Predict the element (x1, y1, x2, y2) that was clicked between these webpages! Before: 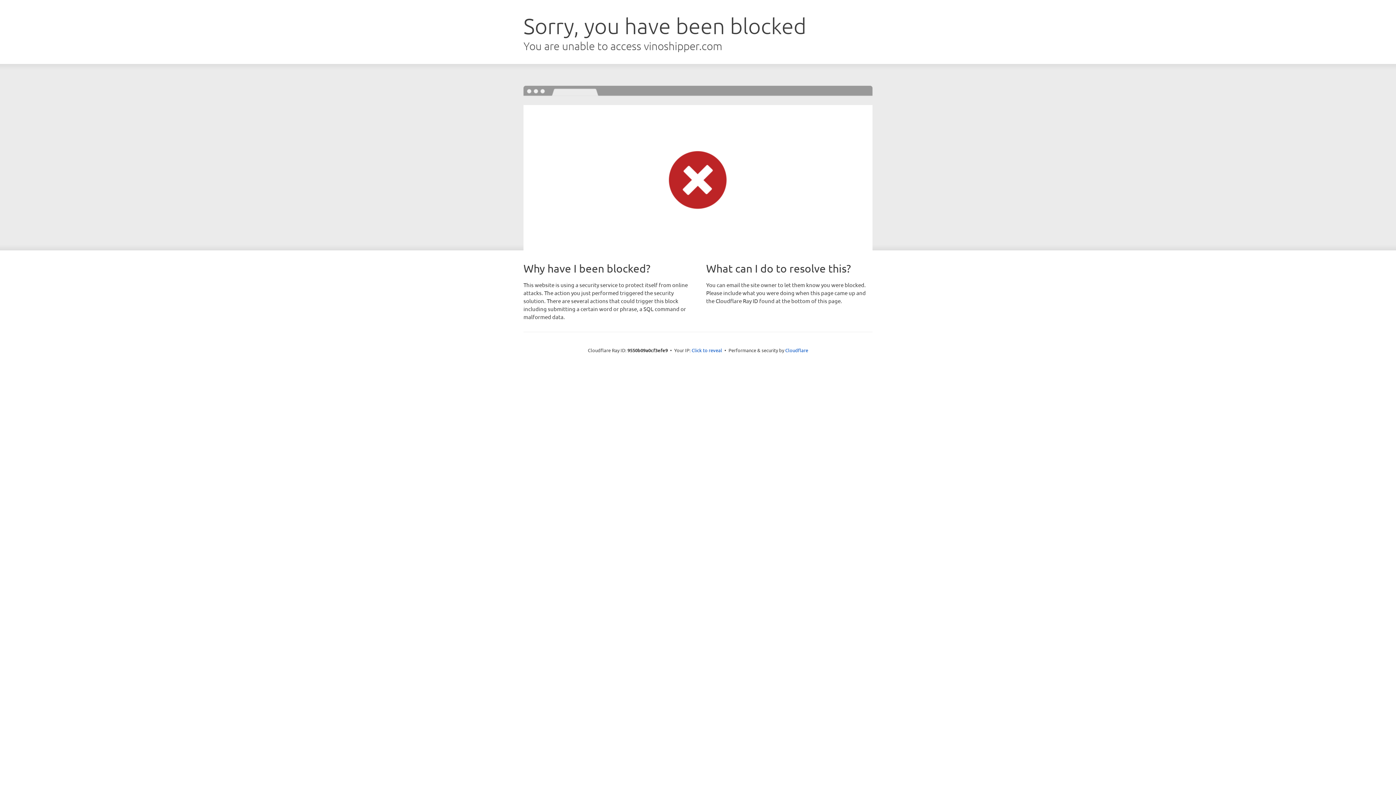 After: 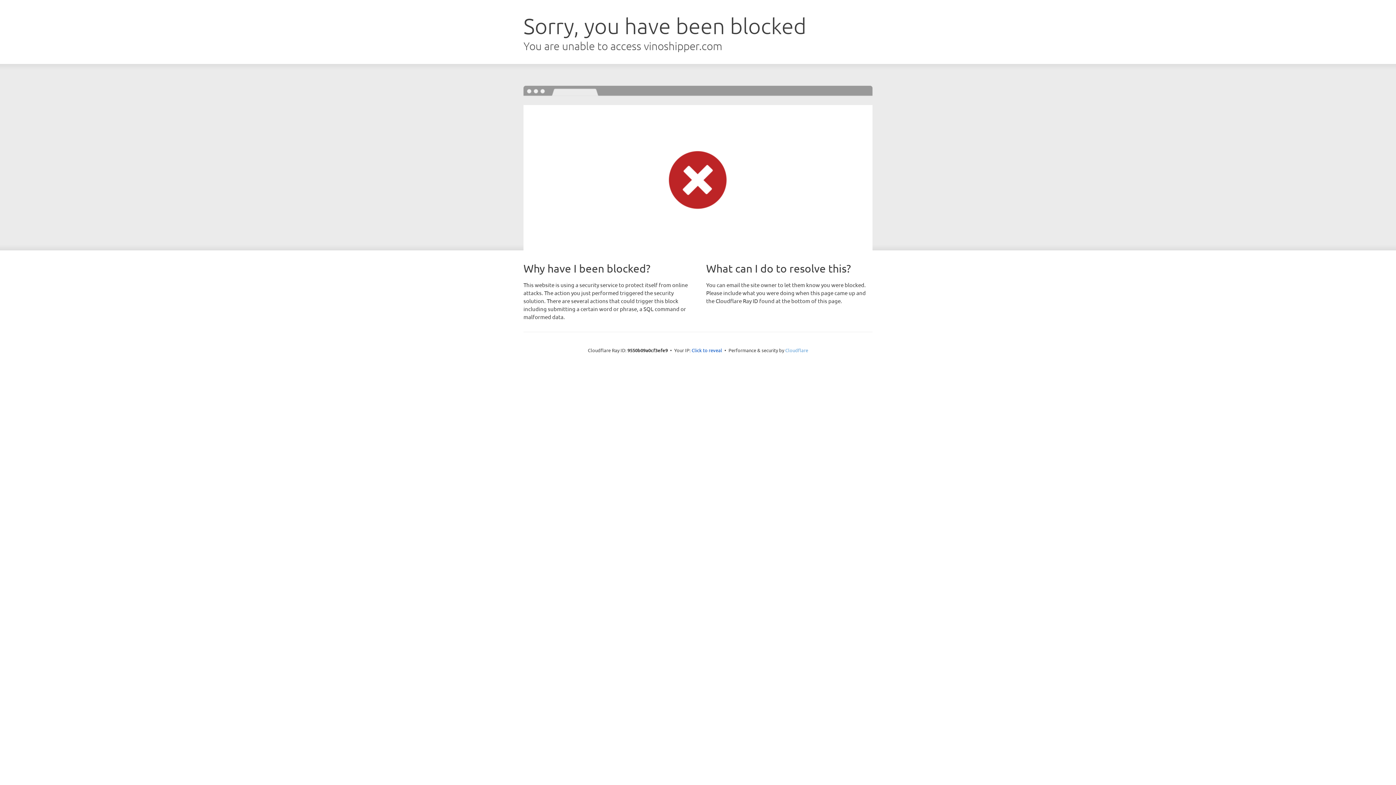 Action: bbox: (785, 347, 808, 353) label: Cloudflare